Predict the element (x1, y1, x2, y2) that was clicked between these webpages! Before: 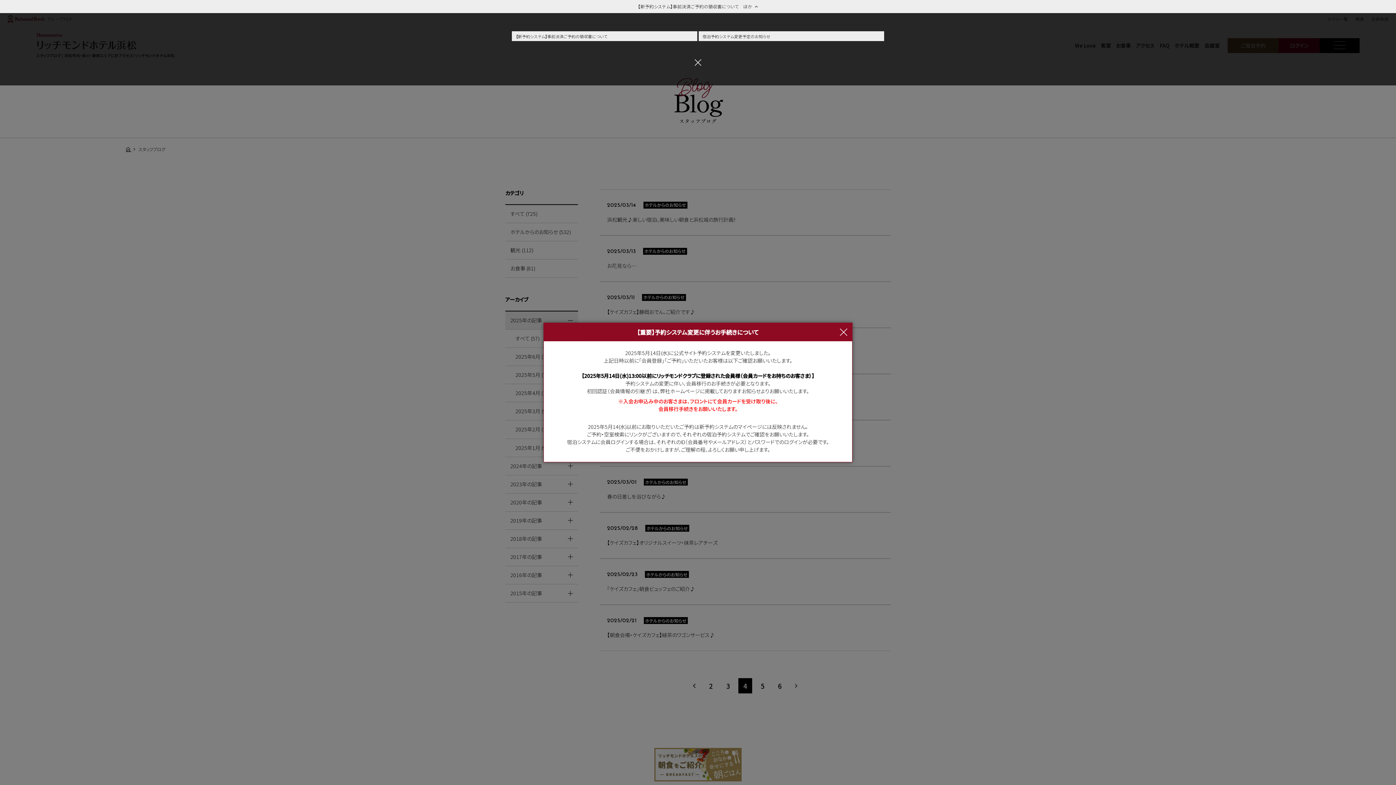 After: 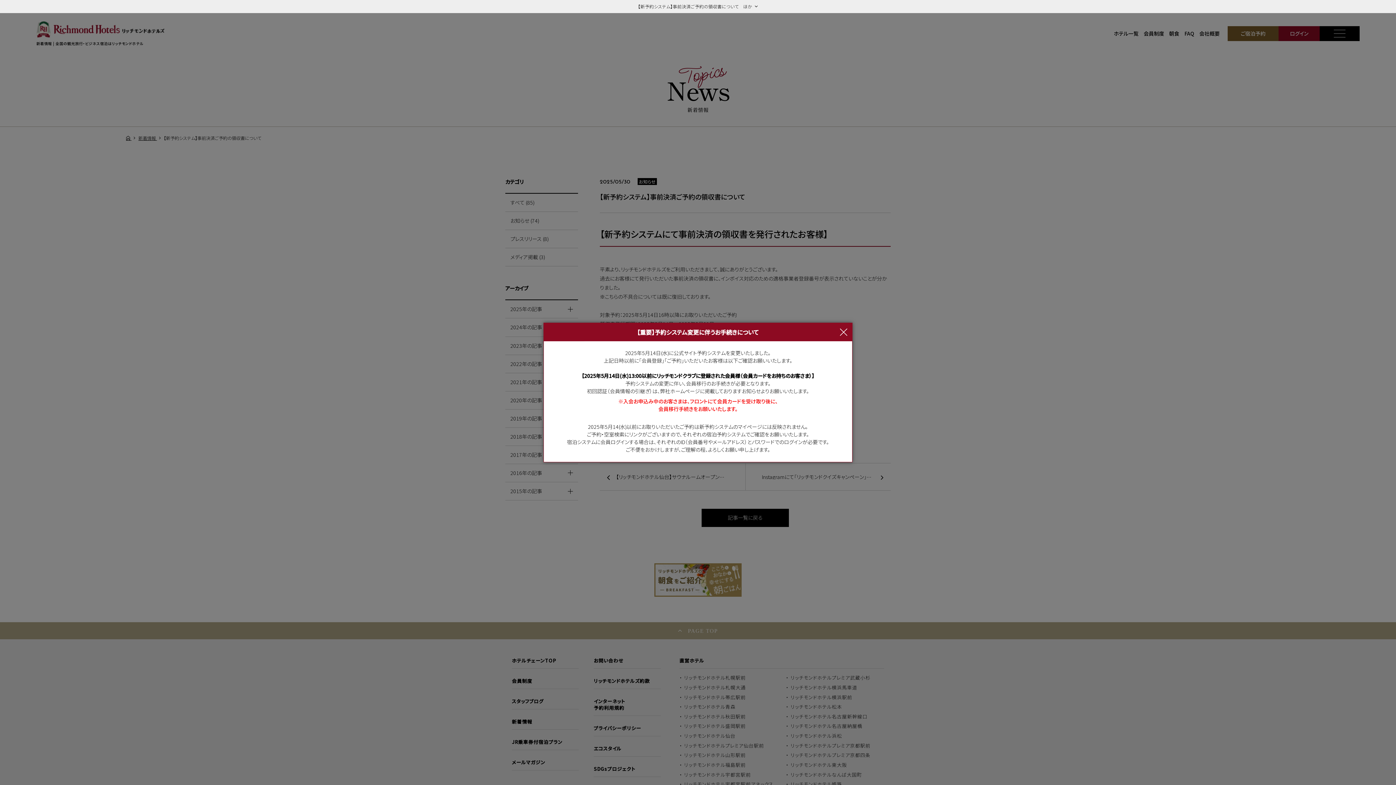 Action: bbox: (512, 31, 697, 41) label: 【新予約システム】事前決済ご予約の領収書について